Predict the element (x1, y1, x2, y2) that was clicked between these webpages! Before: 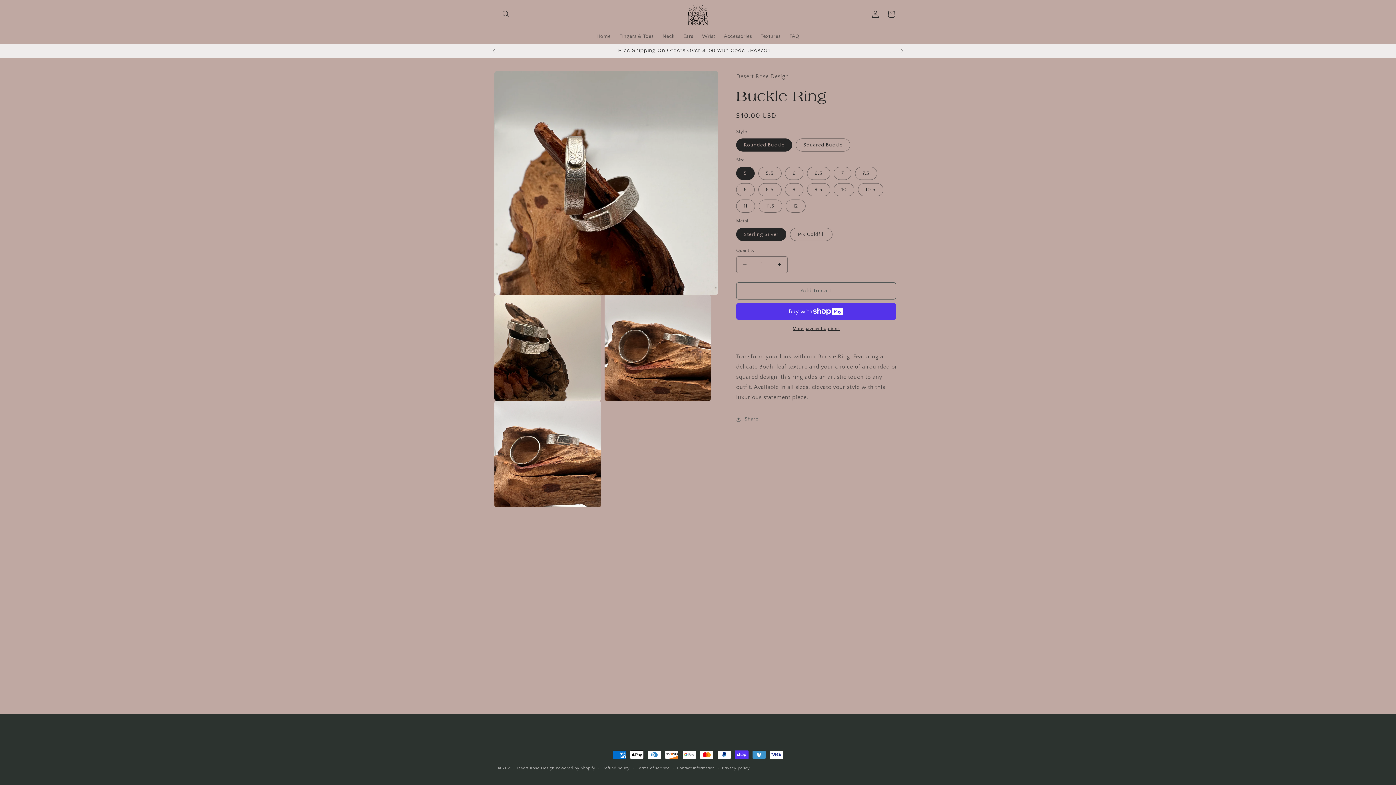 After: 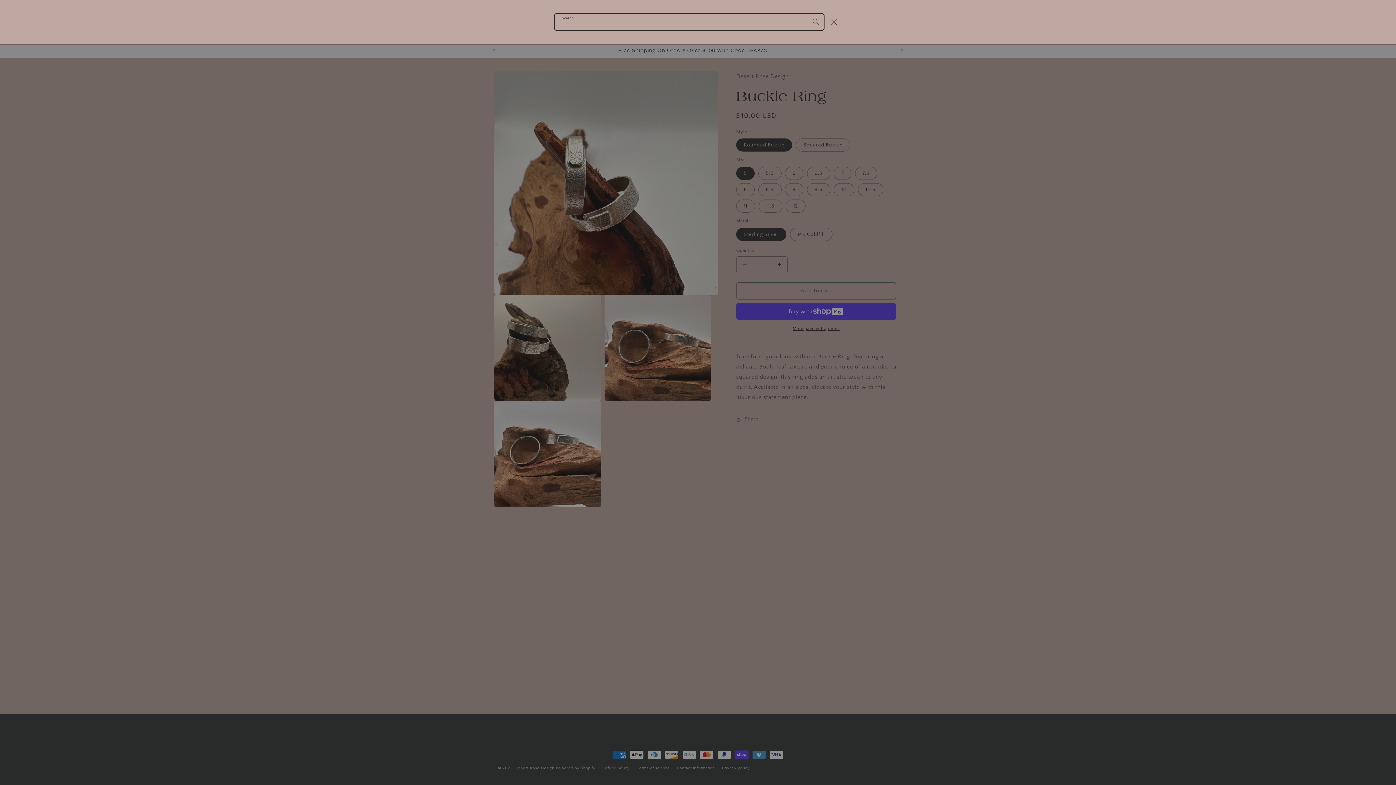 Action: label: Search bbox: (498, 6, 514, 22)